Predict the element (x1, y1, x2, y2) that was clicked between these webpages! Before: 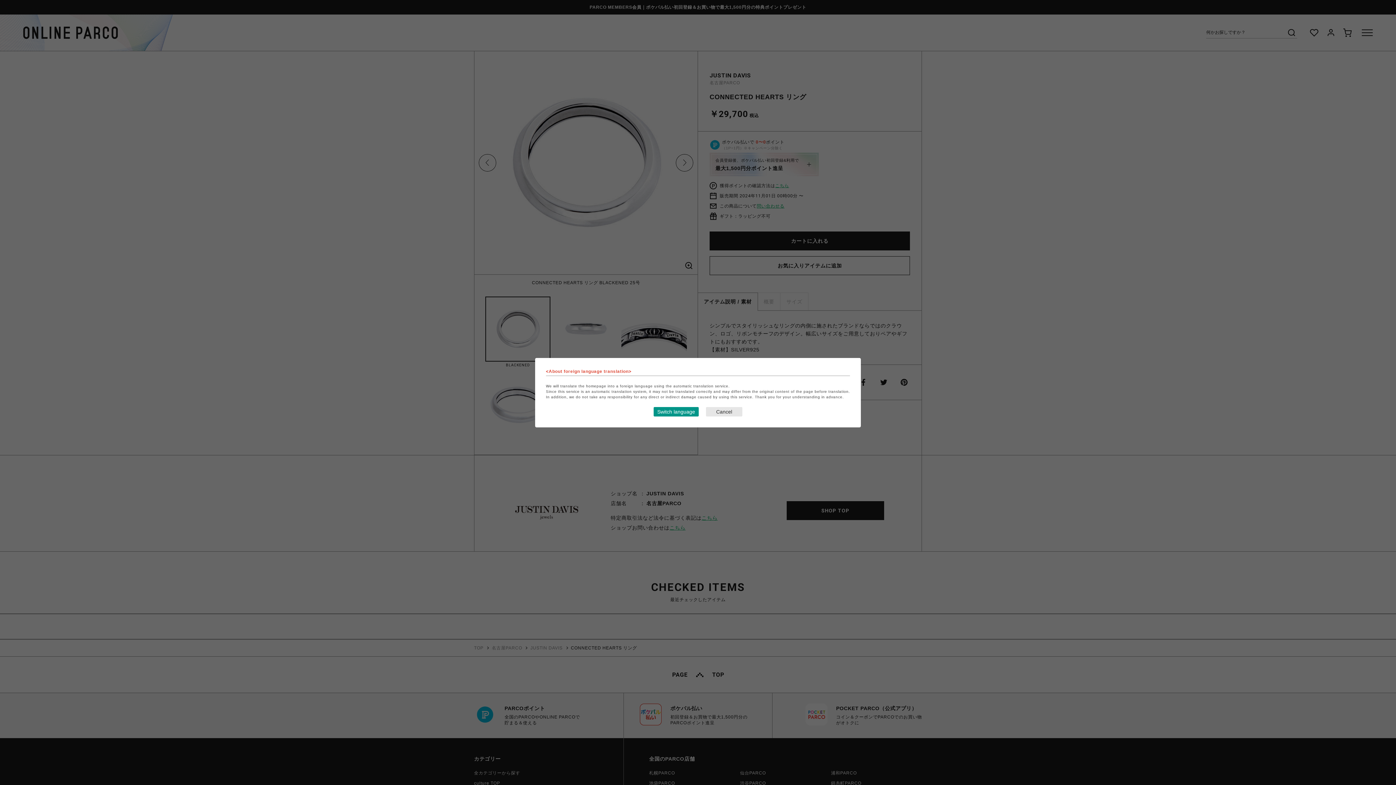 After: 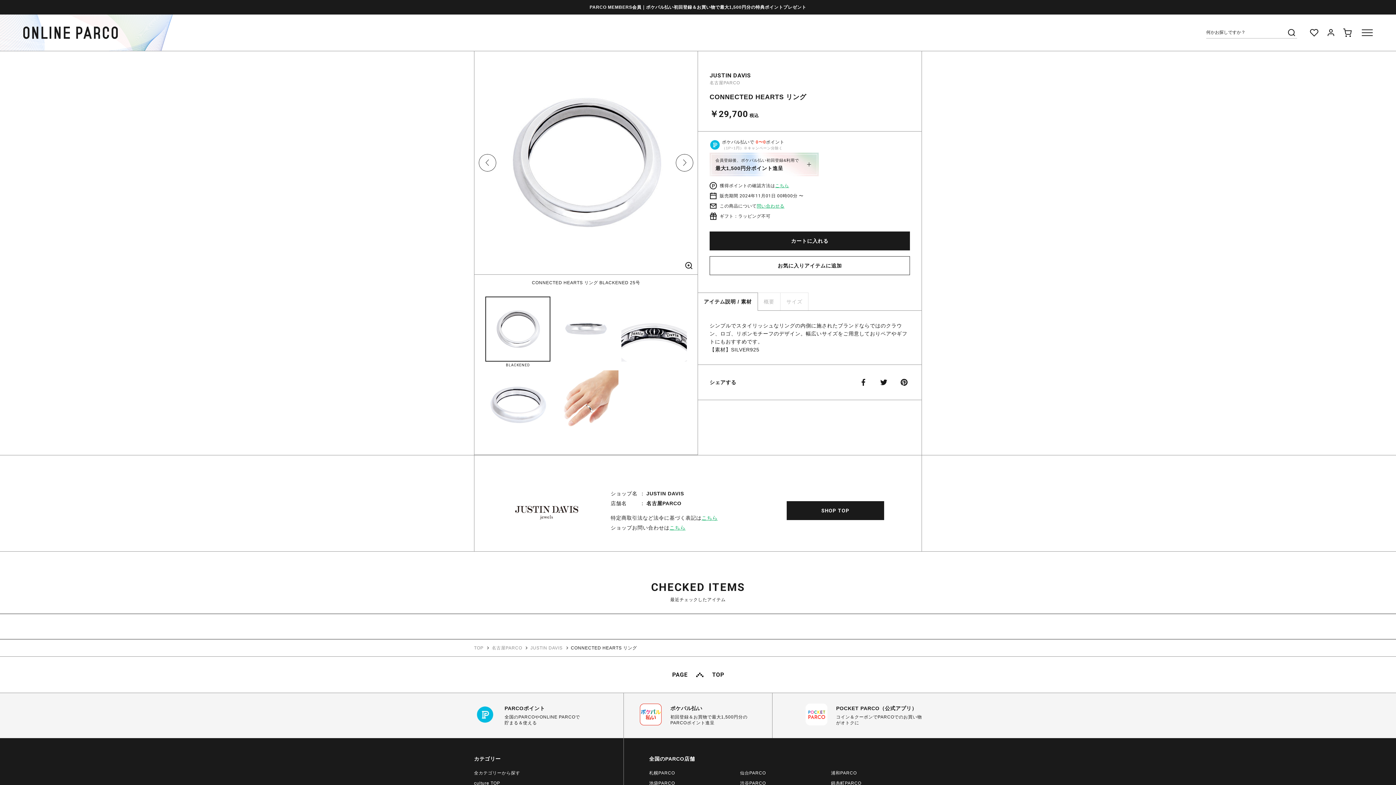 Action: bbox: (706, 407, 742, 416) label: Close this dialog window